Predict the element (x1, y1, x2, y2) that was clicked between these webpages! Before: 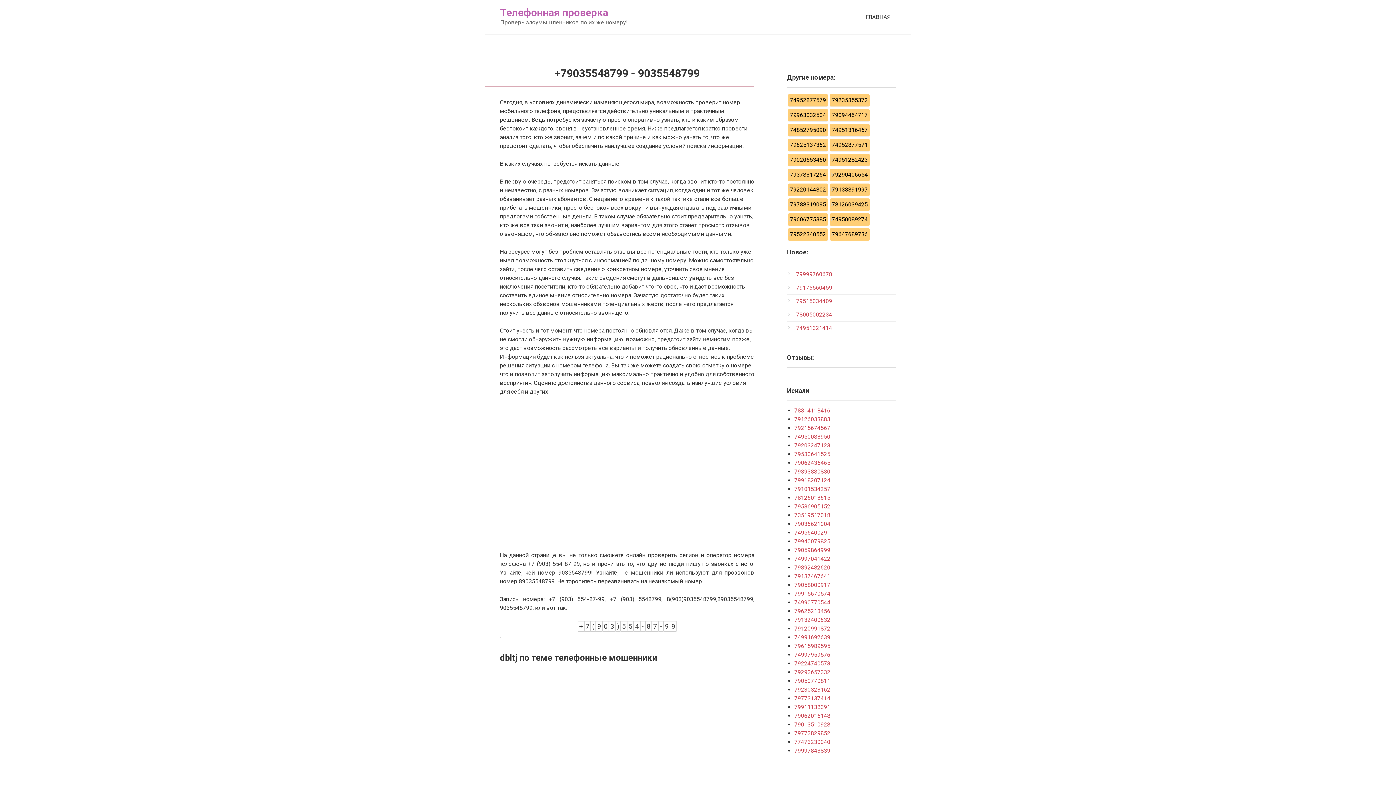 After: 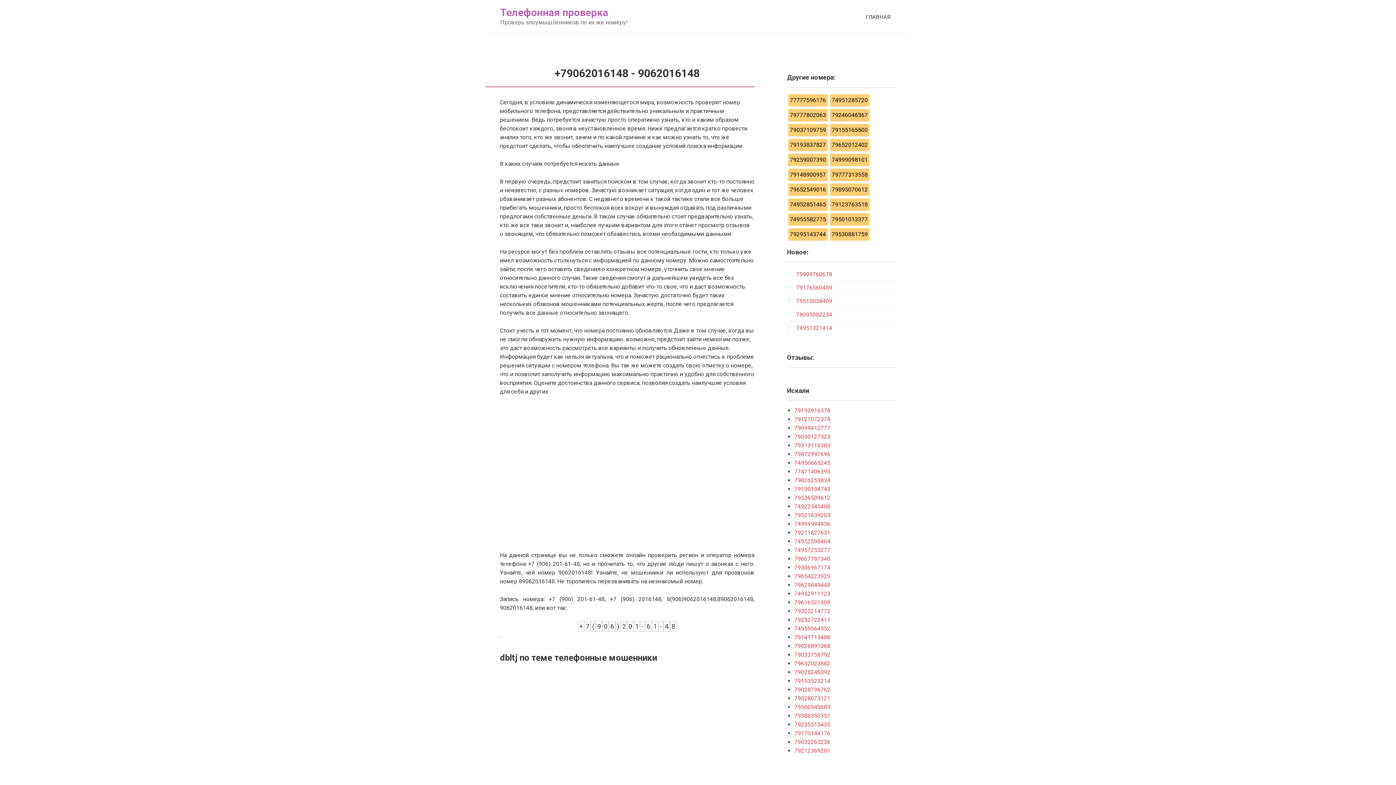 Action: label: 79062016148 bbox: (794, 712, 830, 719)